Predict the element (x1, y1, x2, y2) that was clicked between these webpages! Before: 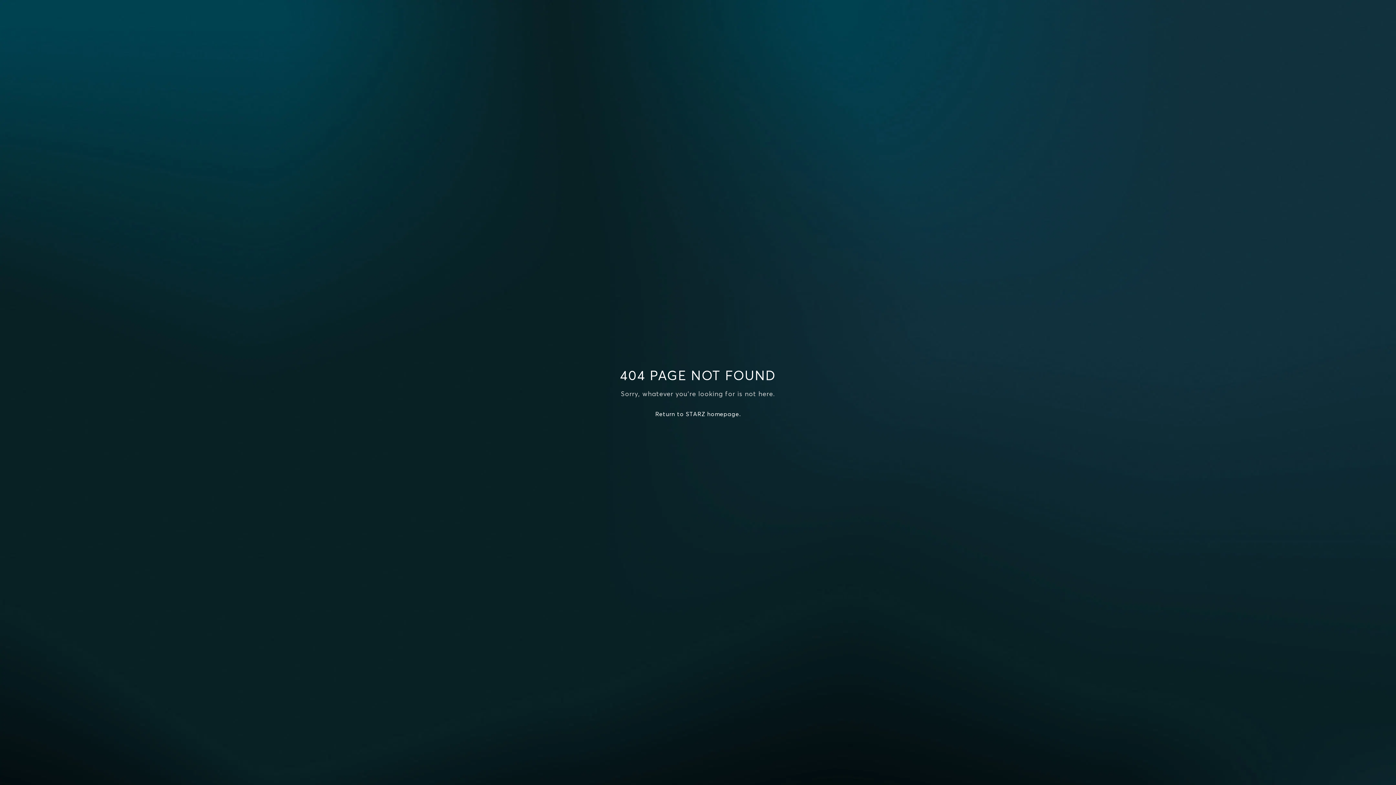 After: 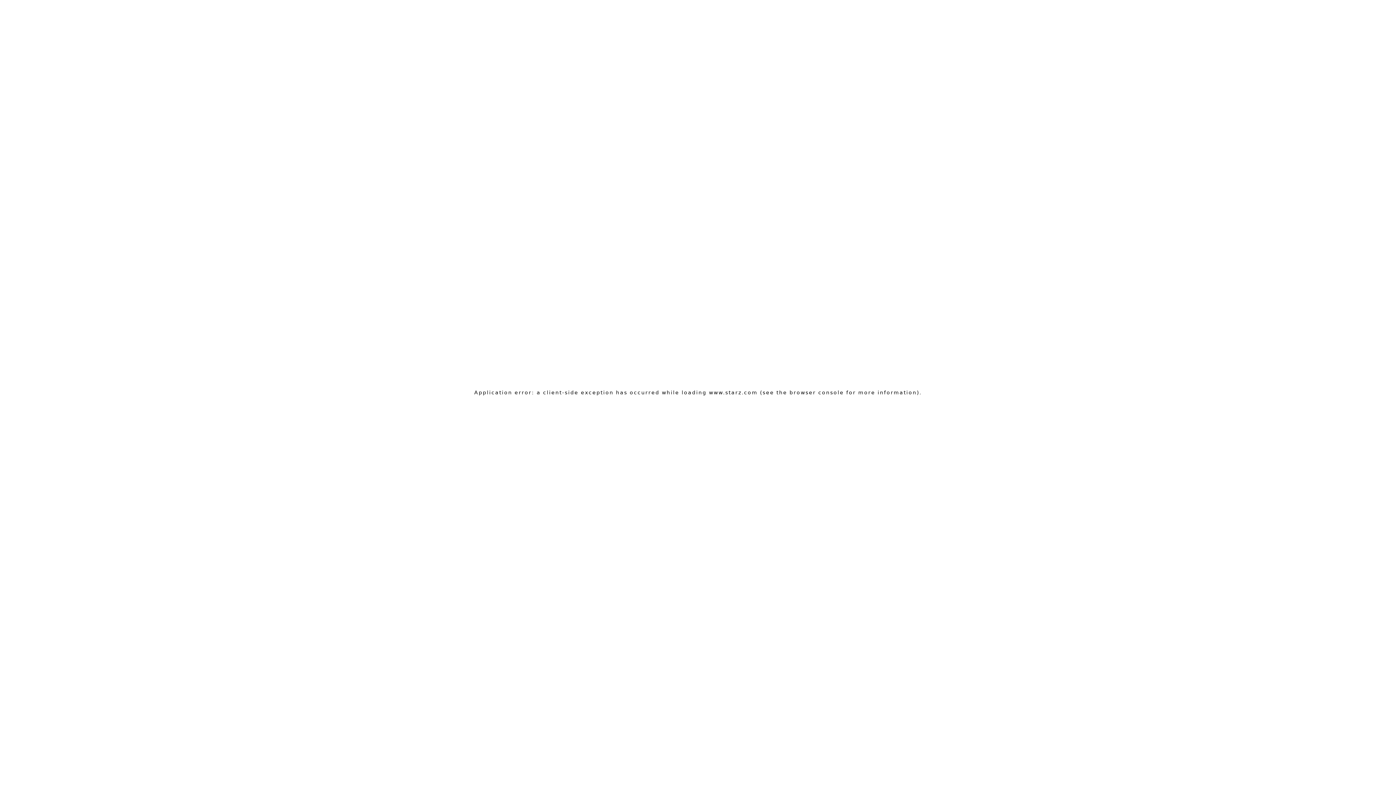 Action: label: Return to STARZ homepage. bbox: (655, 410, 740, 417)